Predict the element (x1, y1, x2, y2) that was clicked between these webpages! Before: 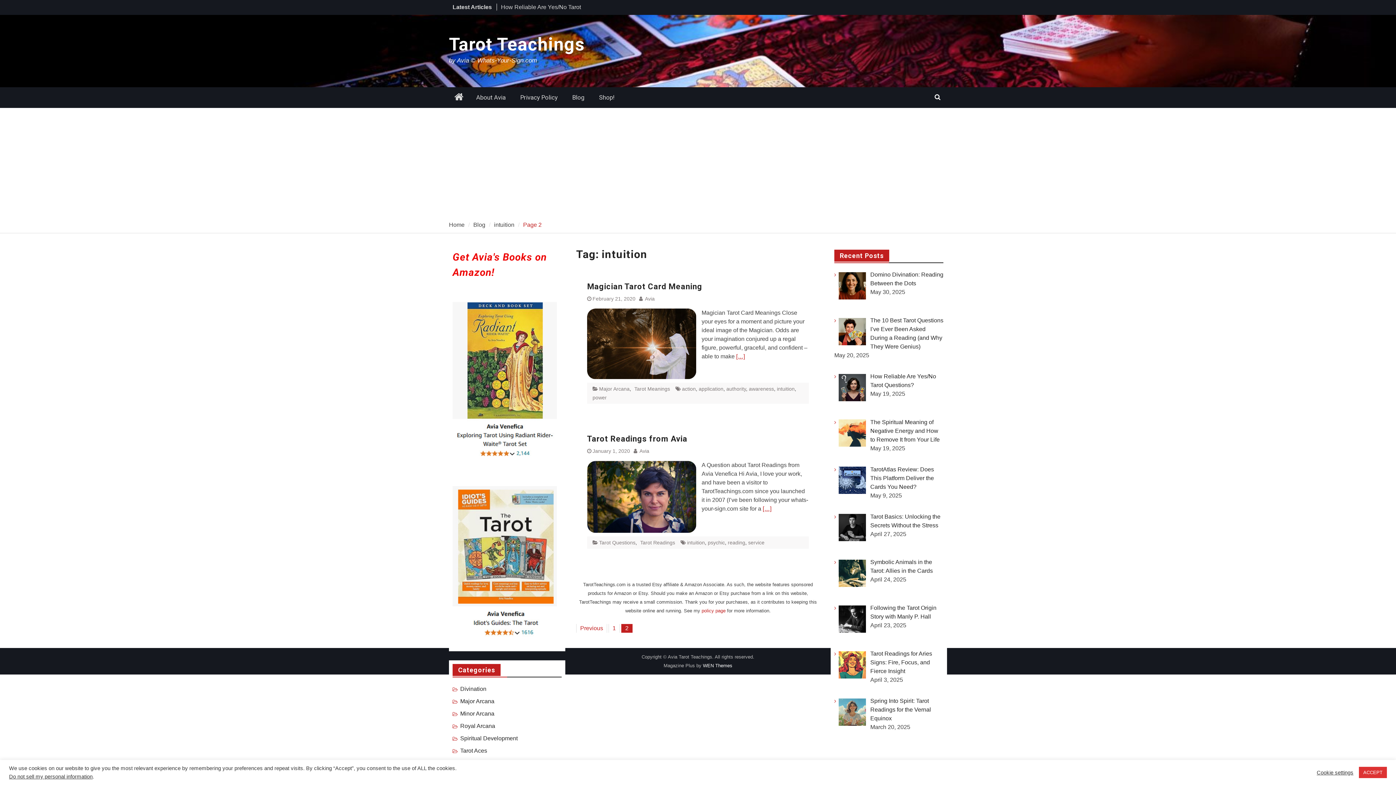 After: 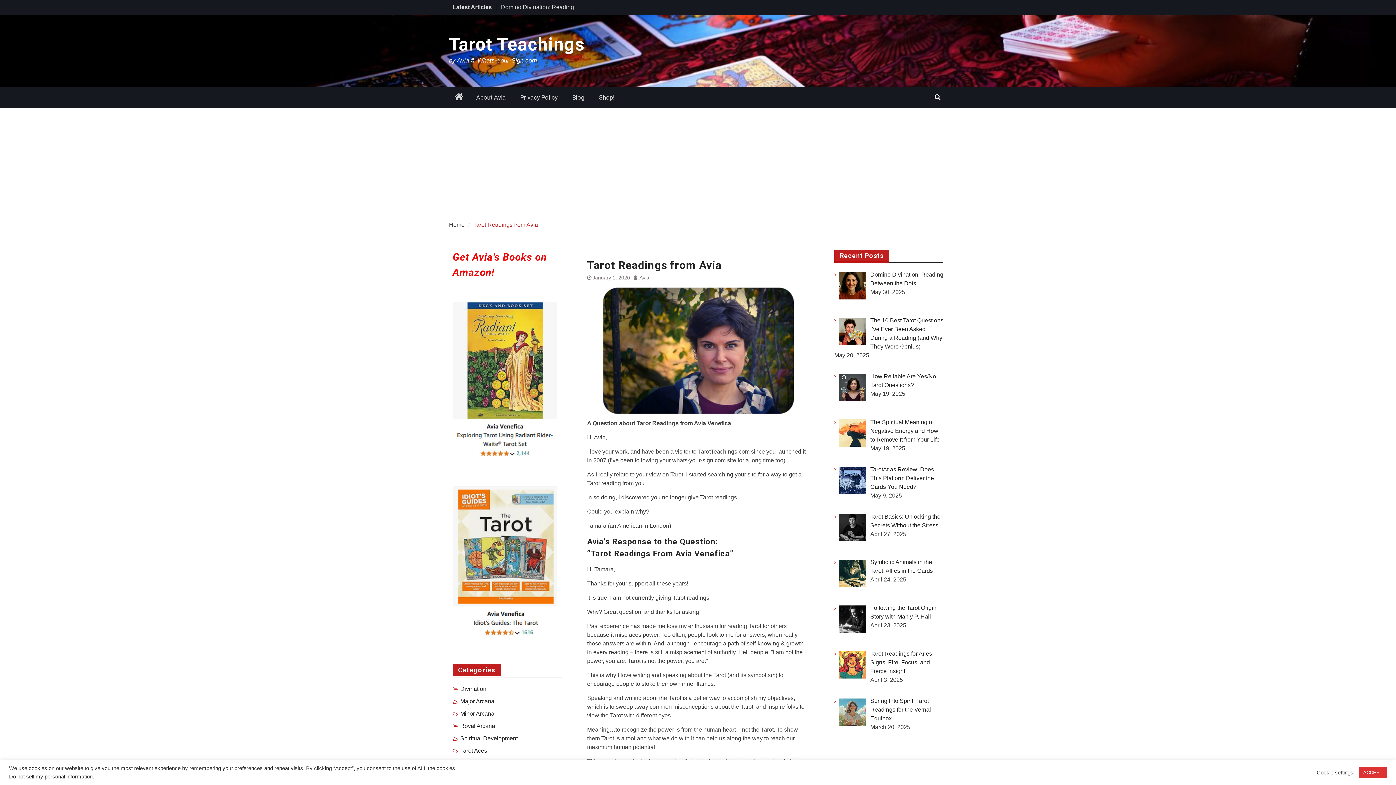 Action: label: January 1, 2020 bbox: (592, 448, 630, 454)